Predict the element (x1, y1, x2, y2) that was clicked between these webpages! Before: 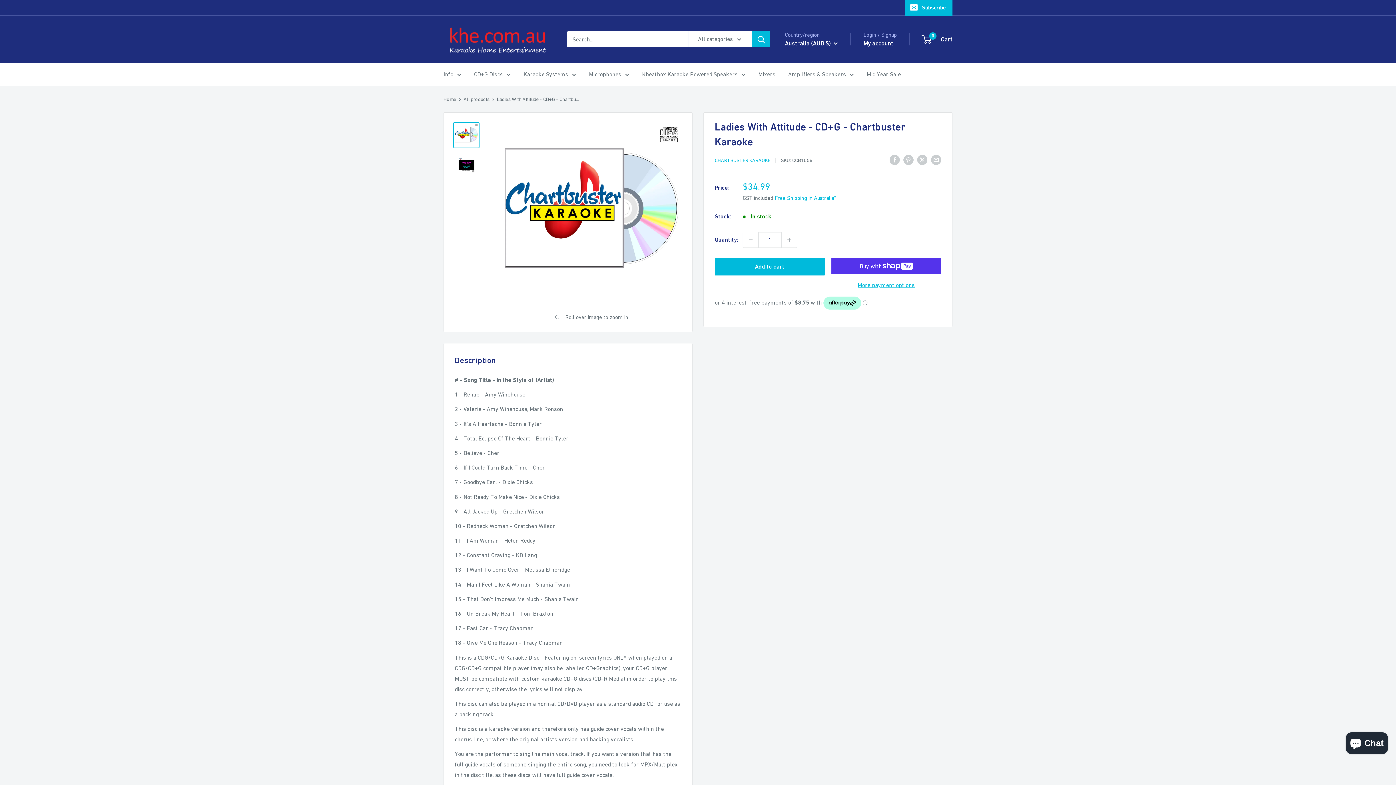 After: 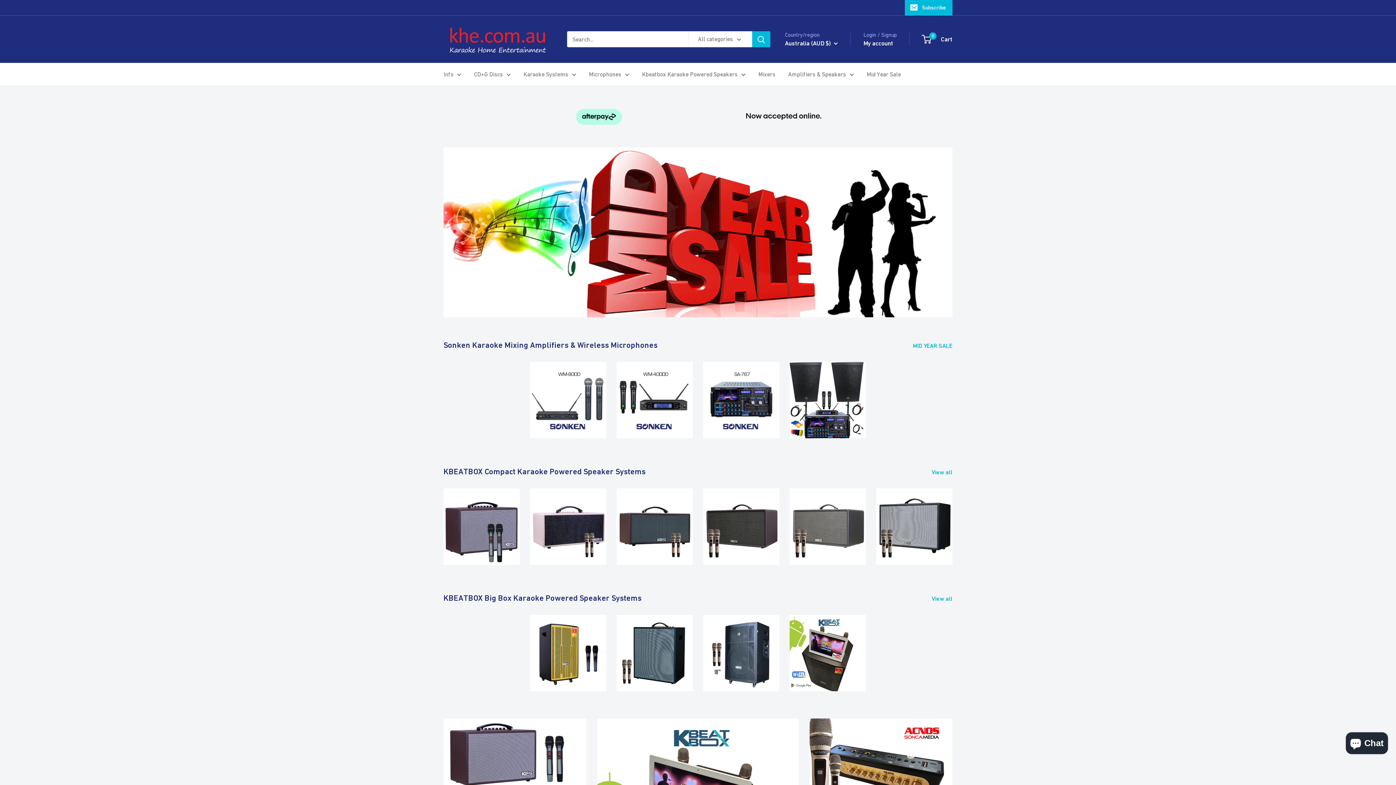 Action: bbox: (443, 96, 456, 102) label: Home